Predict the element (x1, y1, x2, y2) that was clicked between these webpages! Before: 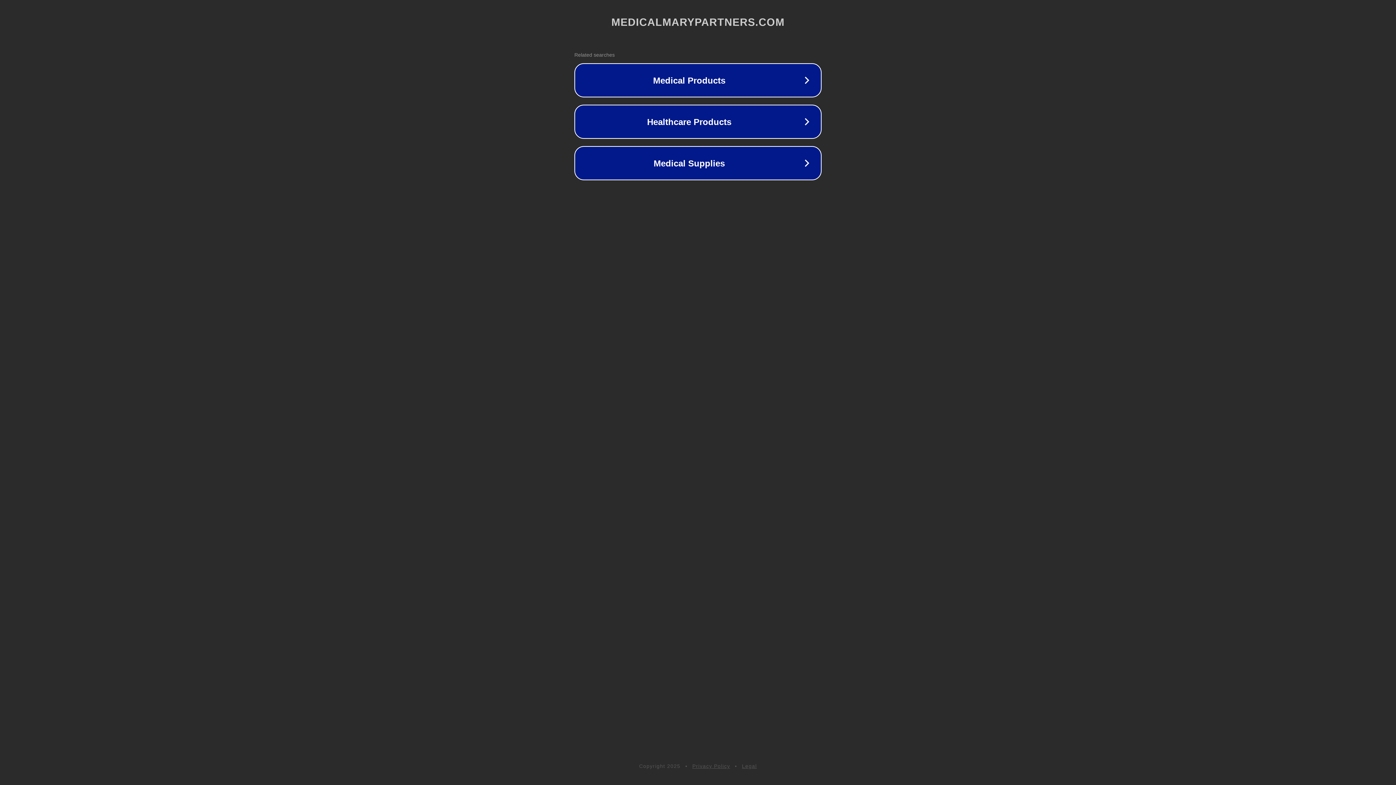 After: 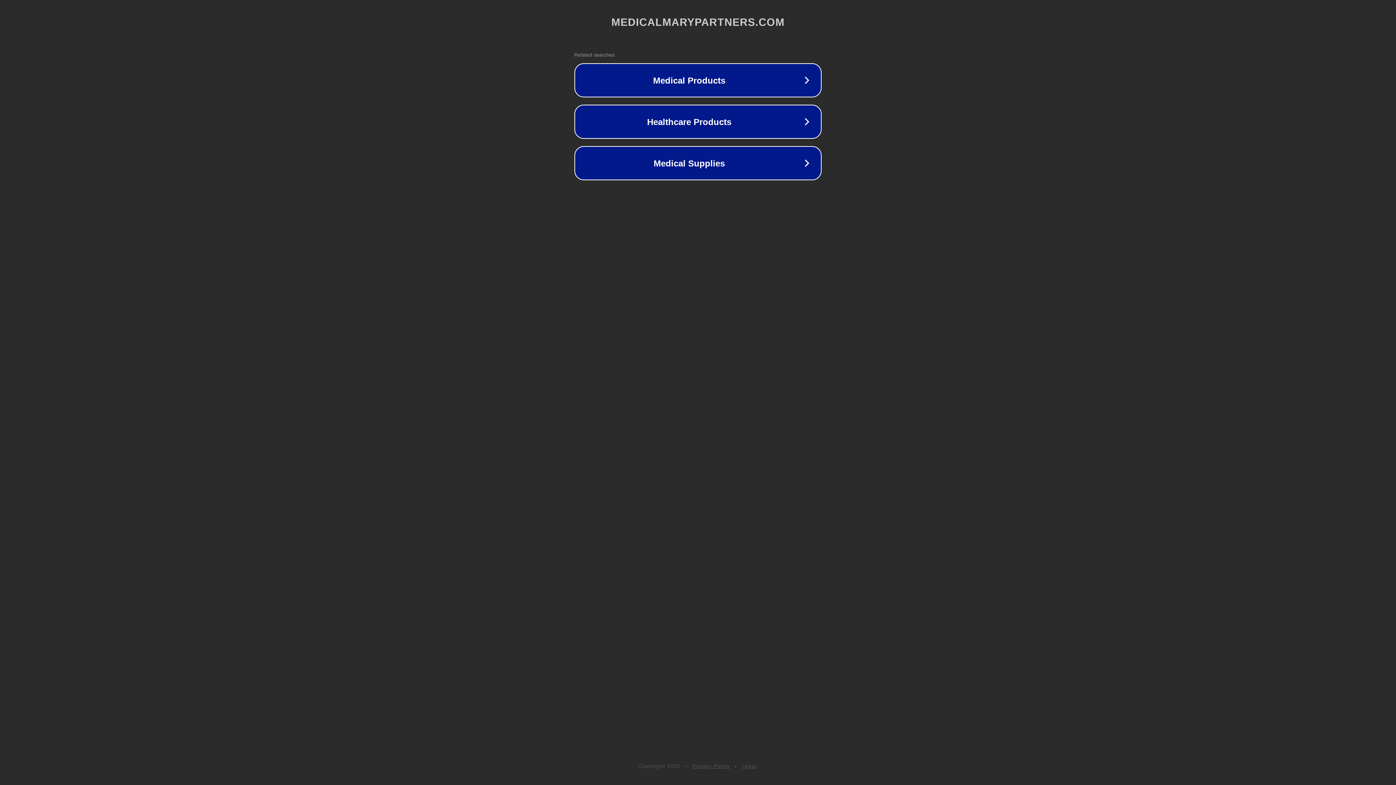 Action: bbox: (742, 763, 757, 769) label: Legal